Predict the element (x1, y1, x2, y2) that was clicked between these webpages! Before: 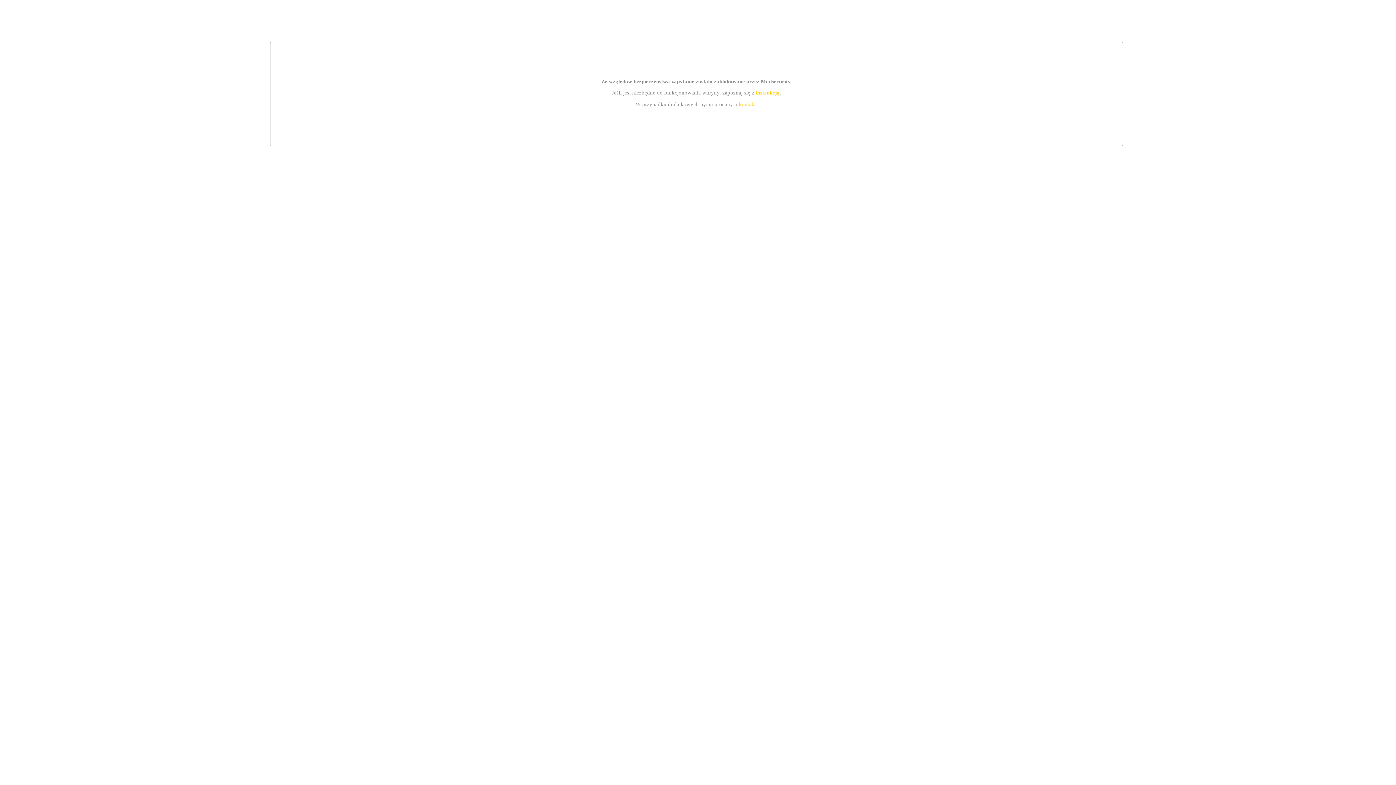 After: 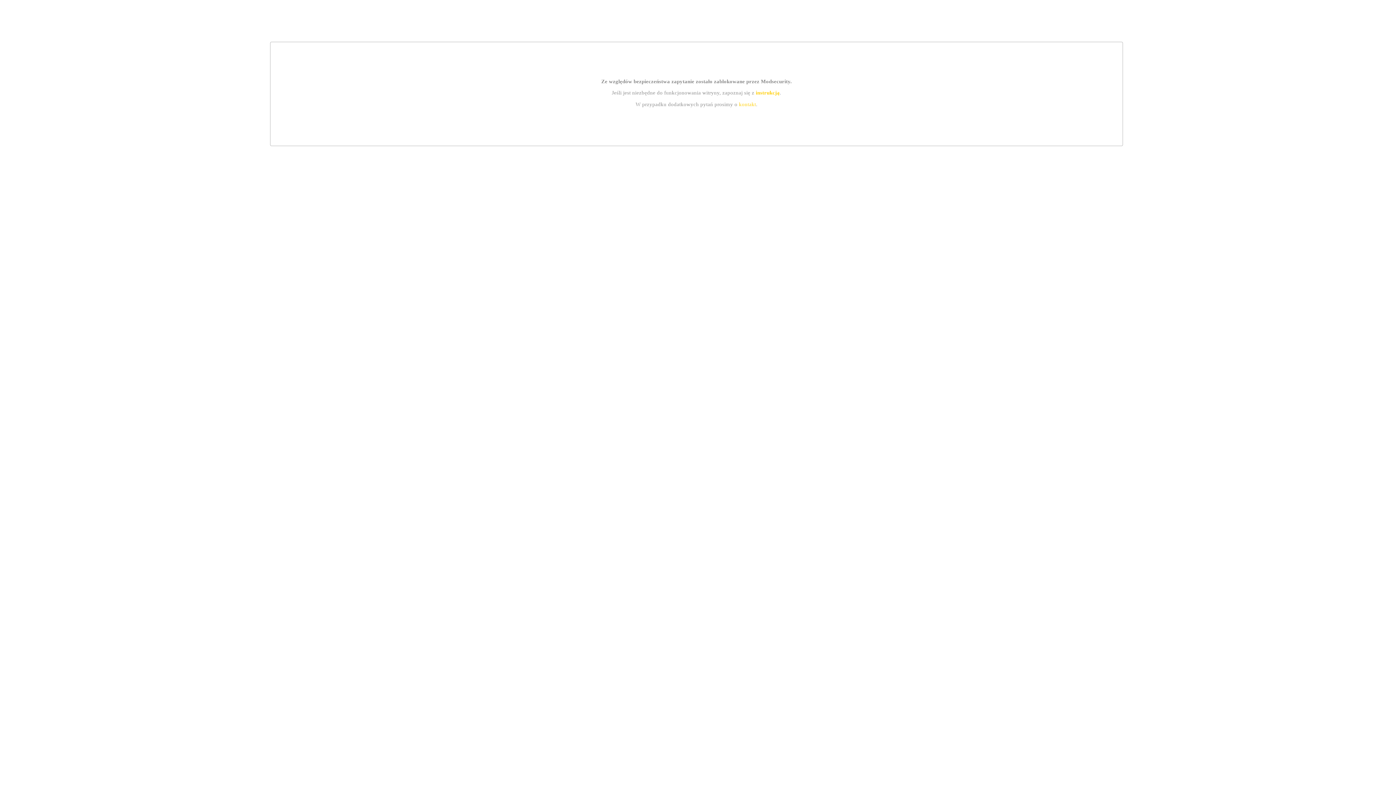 Action: bbox: (739, 101, 756, 107) label: kontakt